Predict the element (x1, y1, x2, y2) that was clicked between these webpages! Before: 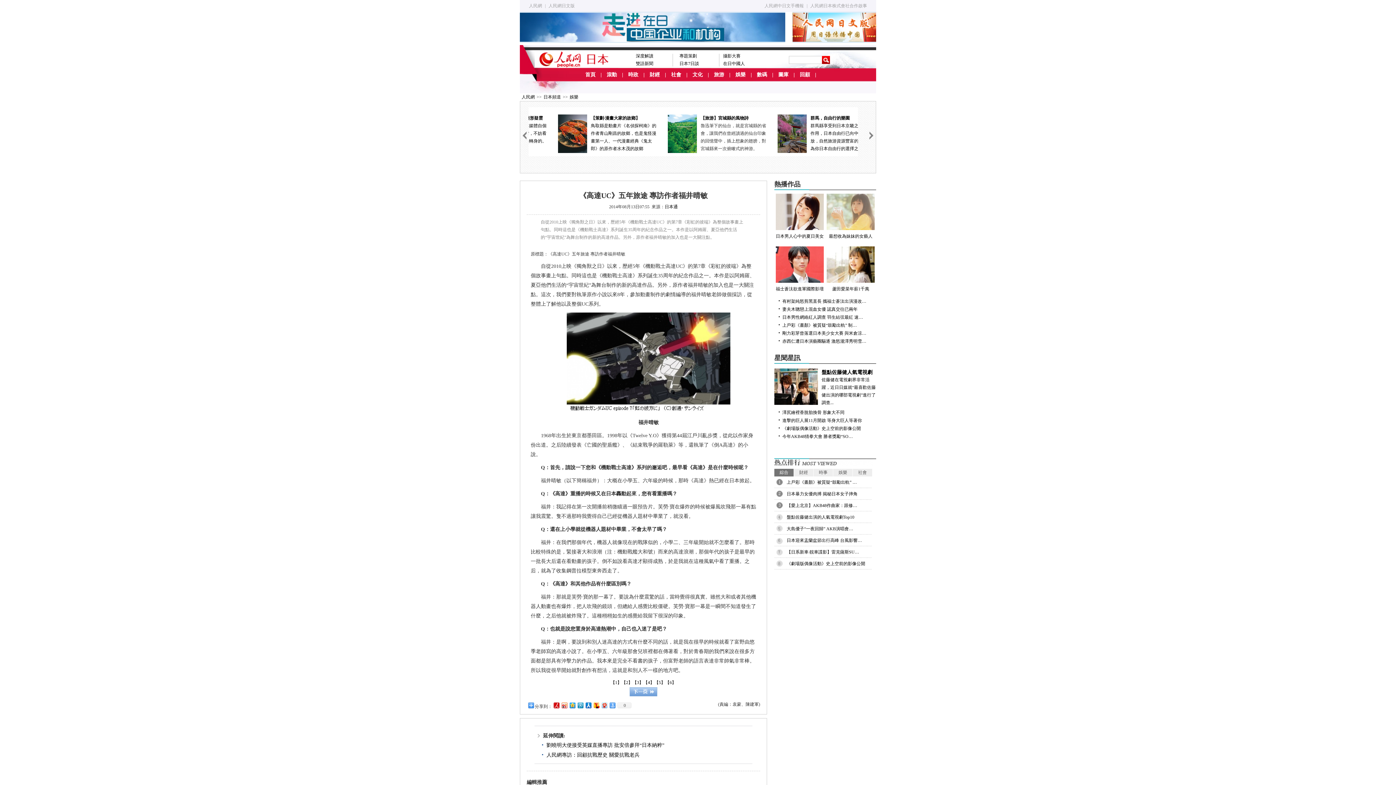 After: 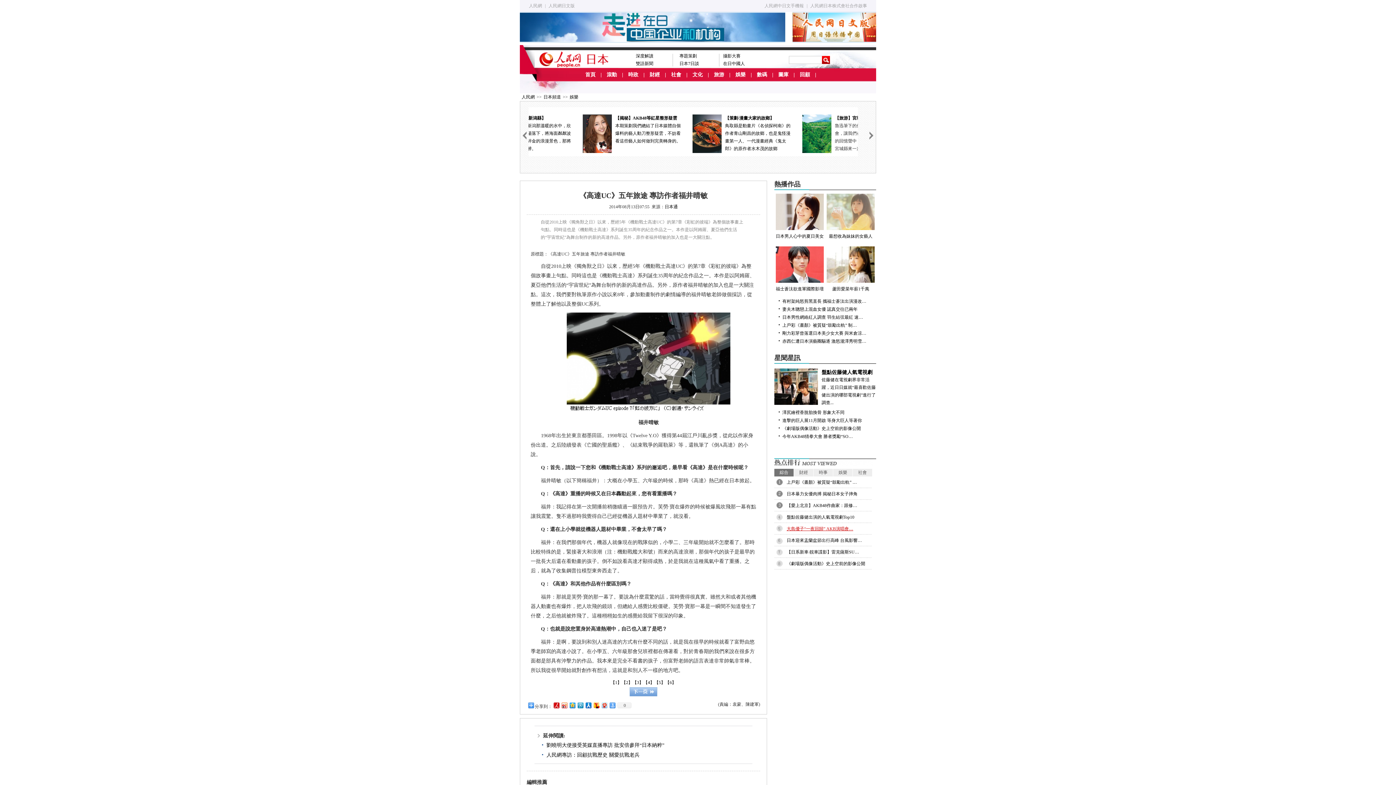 Action: bbox: (786, 526, 853, 531) label: 大島優子“一夜回歸” AKB演唱會…